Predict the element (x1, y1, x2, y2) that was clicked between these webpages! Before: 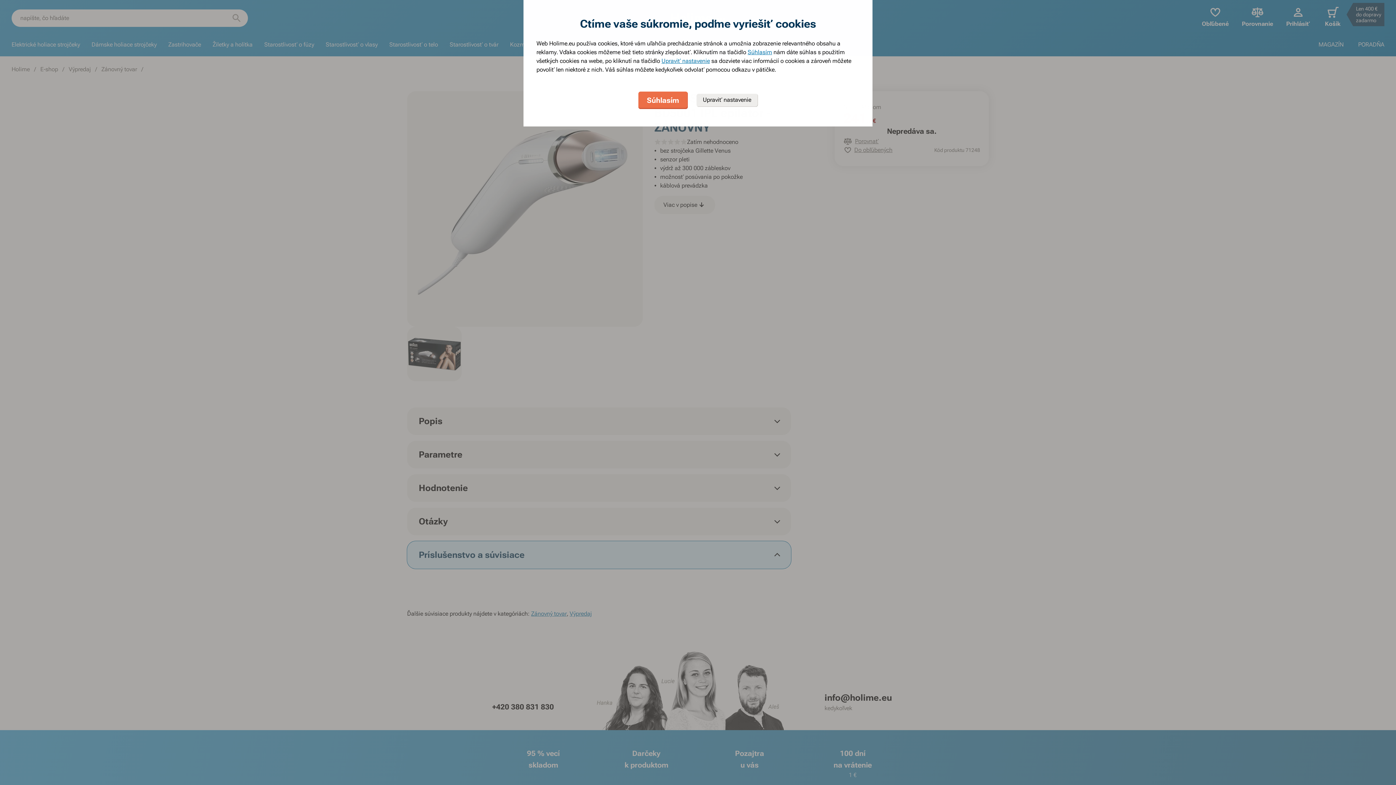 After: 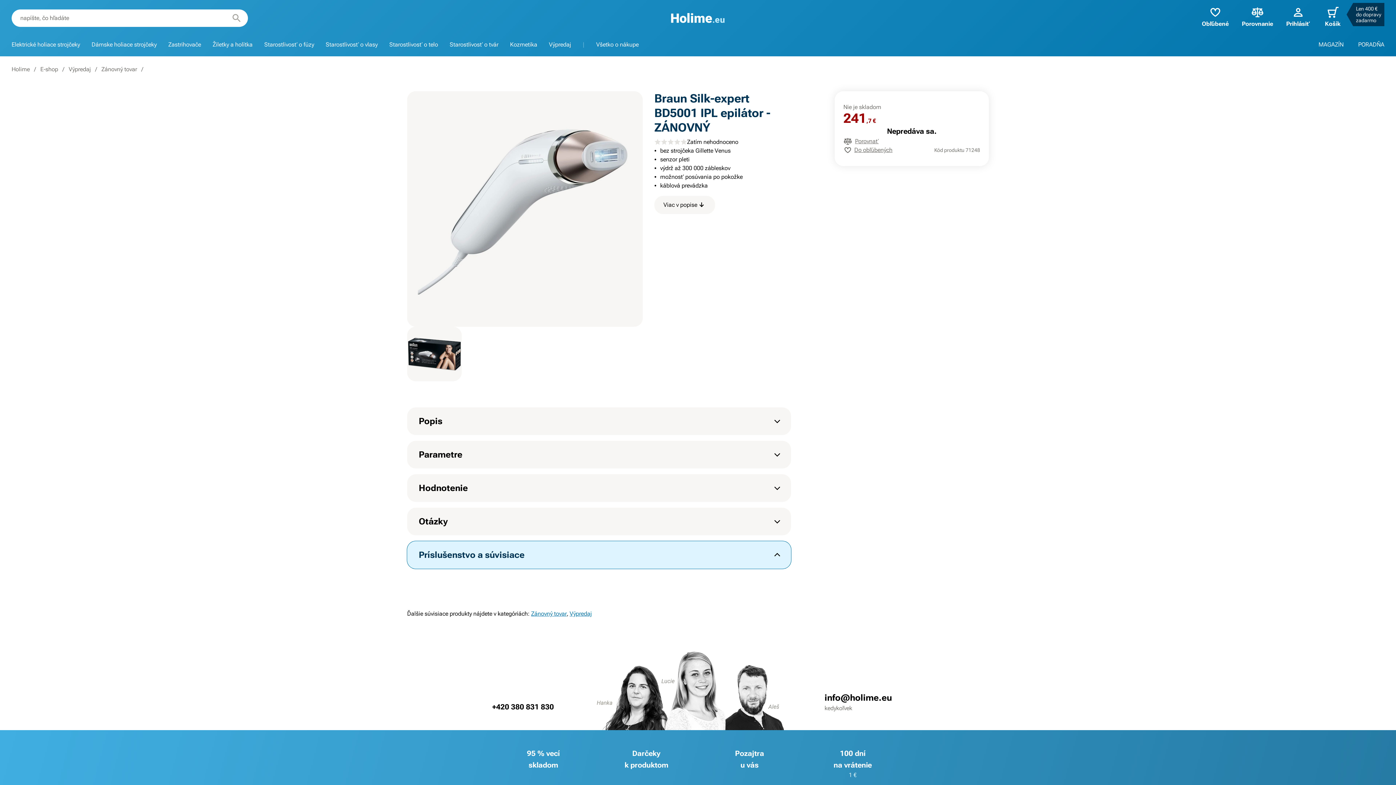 Action: label: Súhlasím bbox: (638, 91, 687, 109)